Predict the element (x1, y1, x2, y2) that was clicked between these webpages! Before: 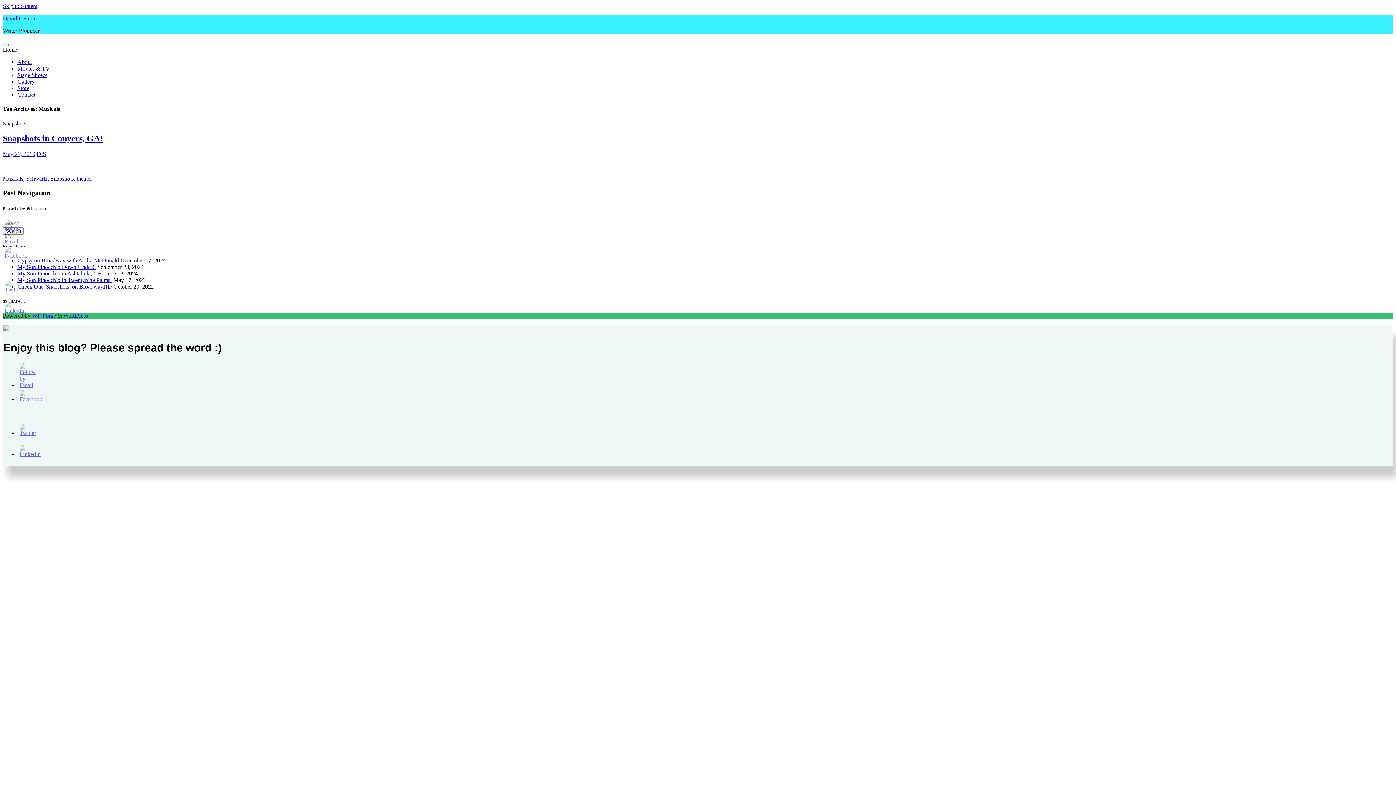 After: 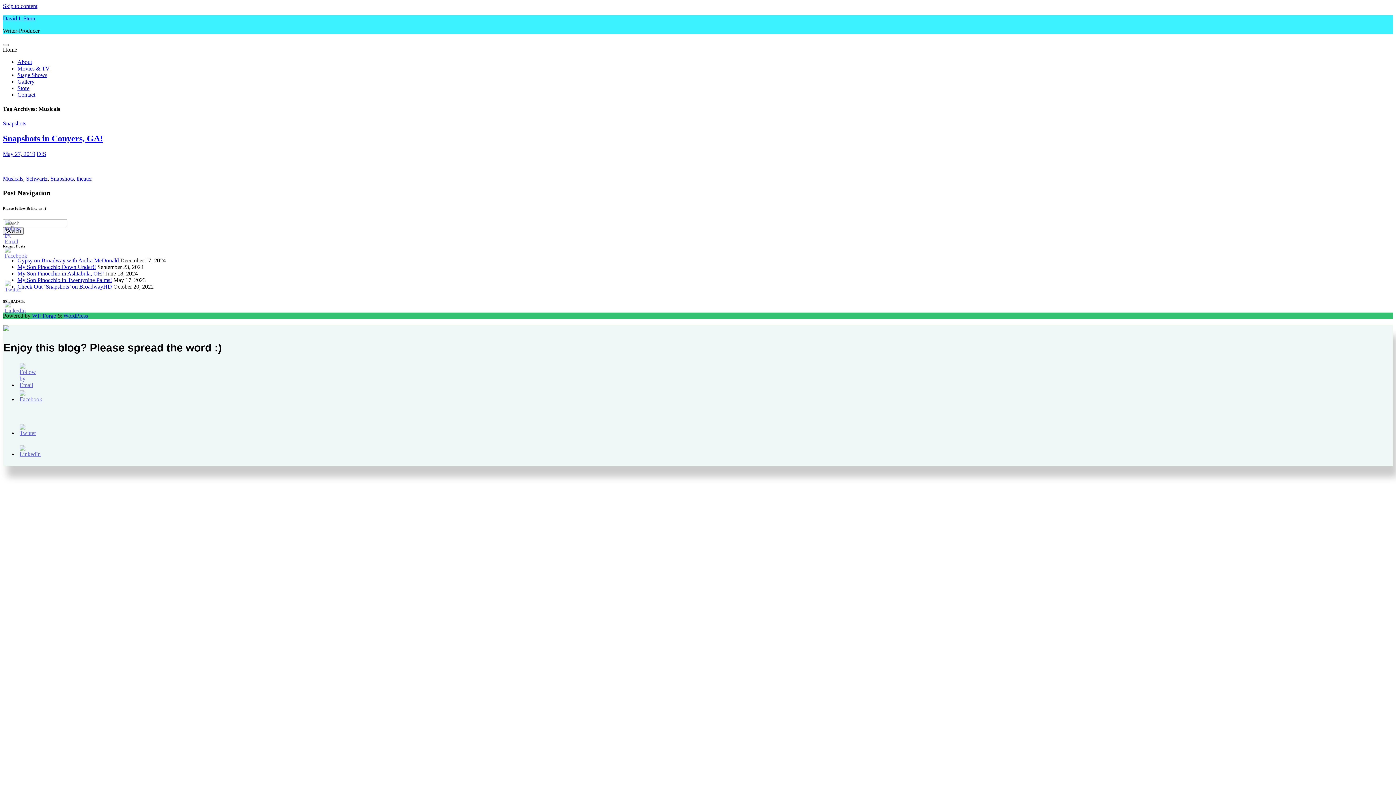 Action: bbox: (4, 238, 21, 244)